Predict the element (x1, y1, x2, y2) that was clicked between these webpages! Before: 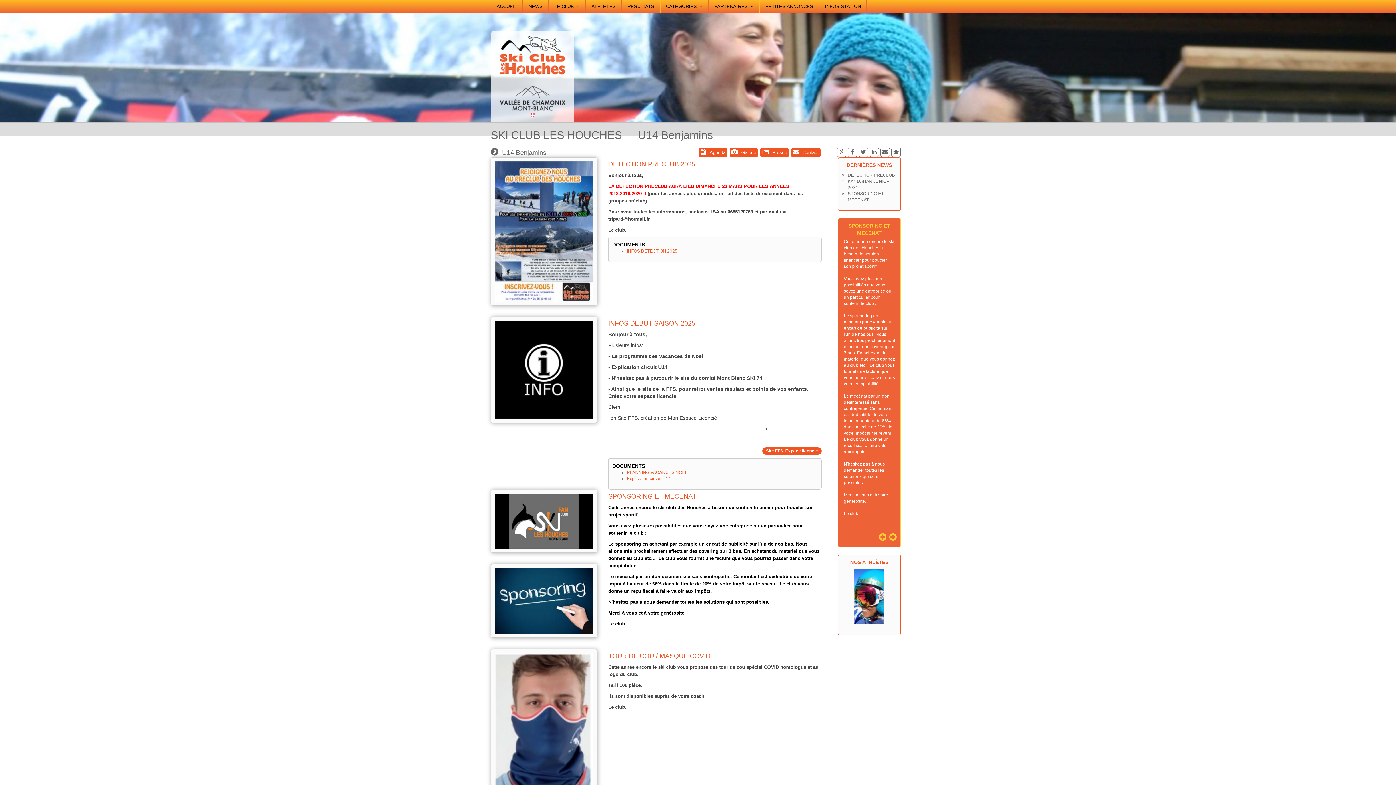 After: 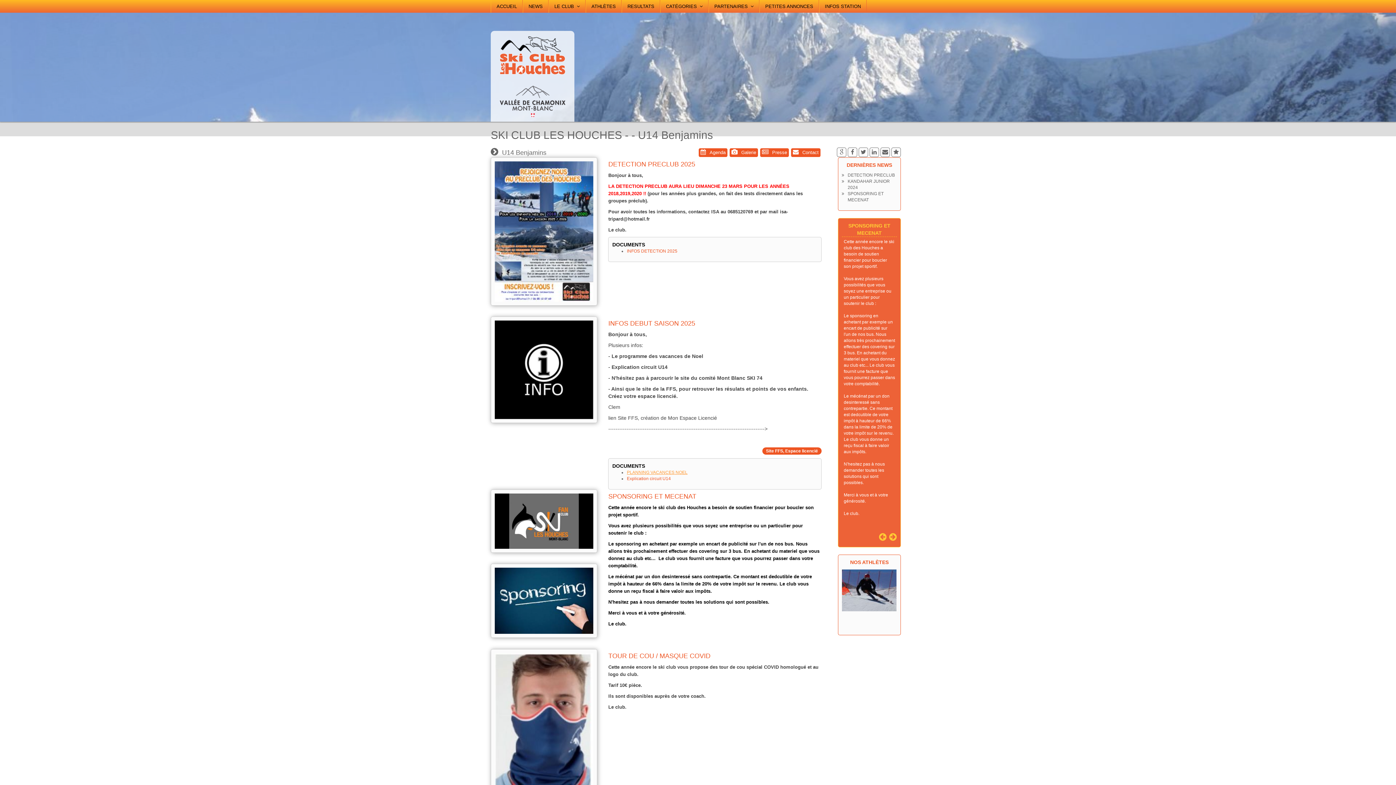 Action: label: PLANNING VACANCES NOEL bbox: (627, 470, 687, 475)